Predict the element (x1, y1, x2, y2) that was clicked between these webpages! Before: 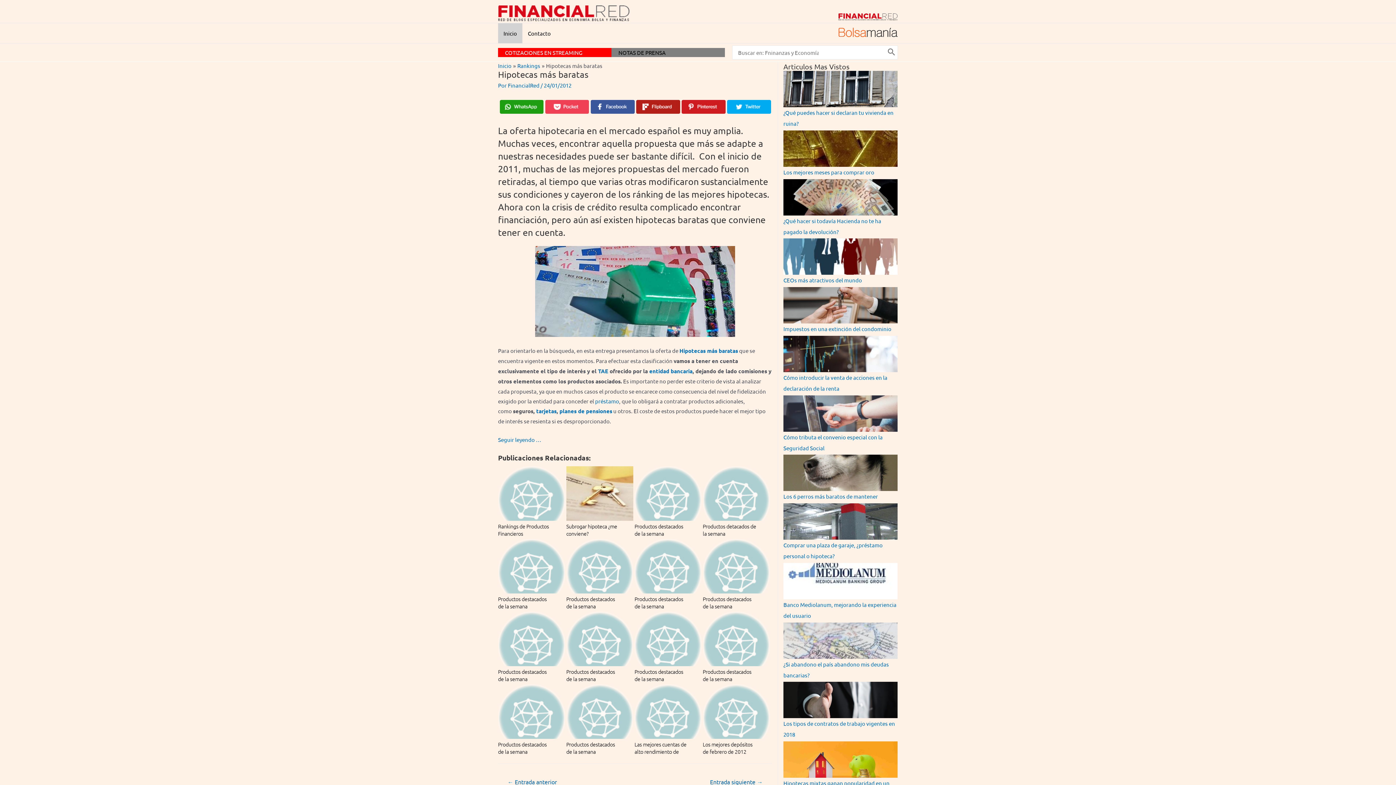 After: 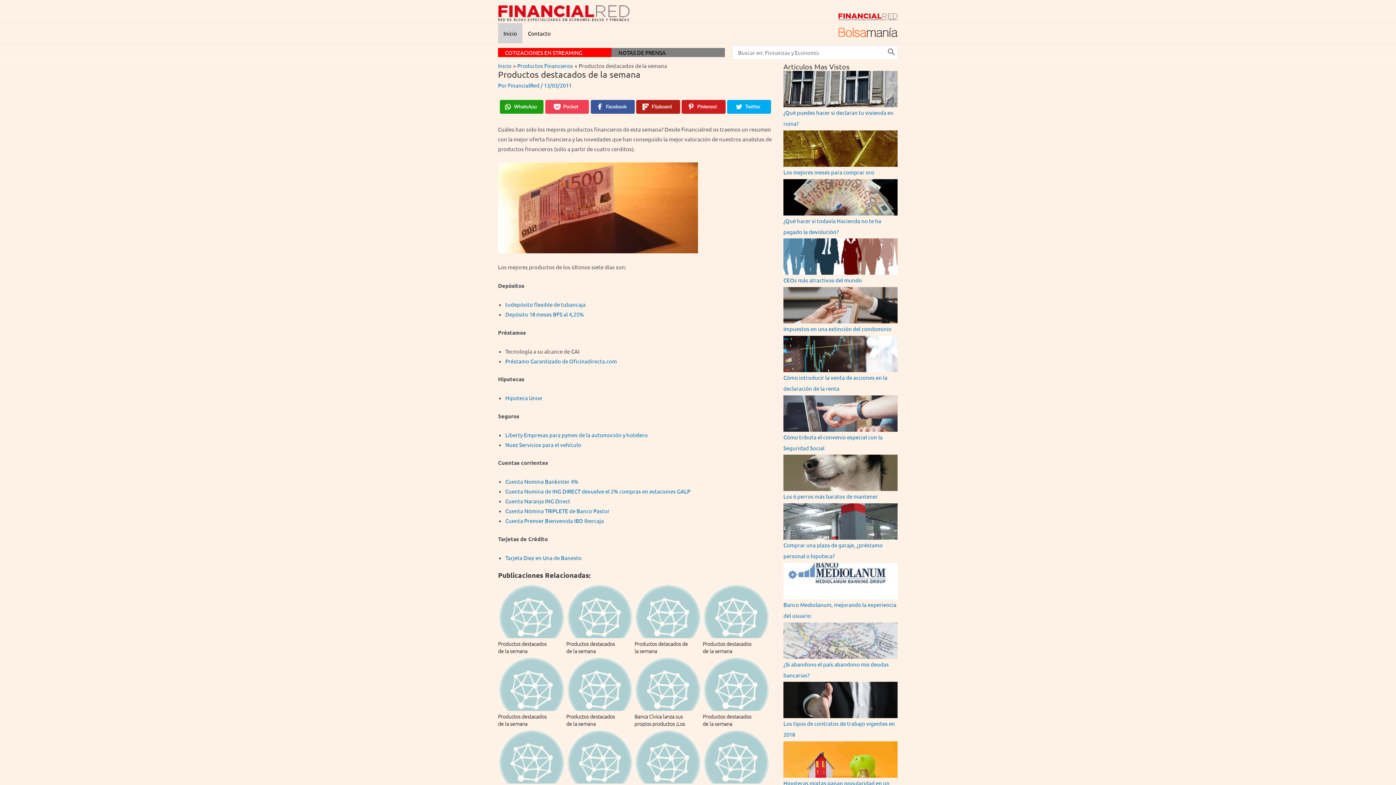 Action: label: Productos destacados de la semana bbox: (702, 537, 770, 610)